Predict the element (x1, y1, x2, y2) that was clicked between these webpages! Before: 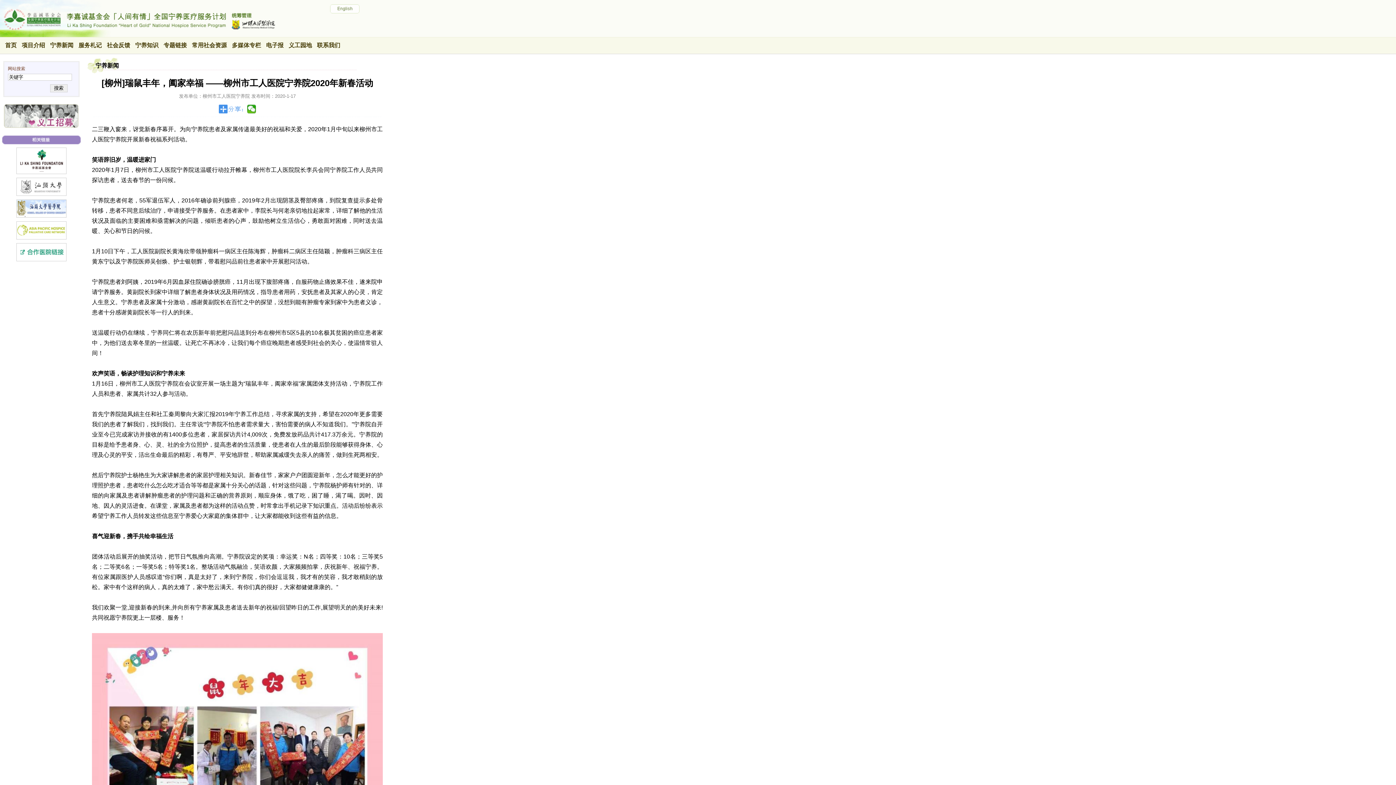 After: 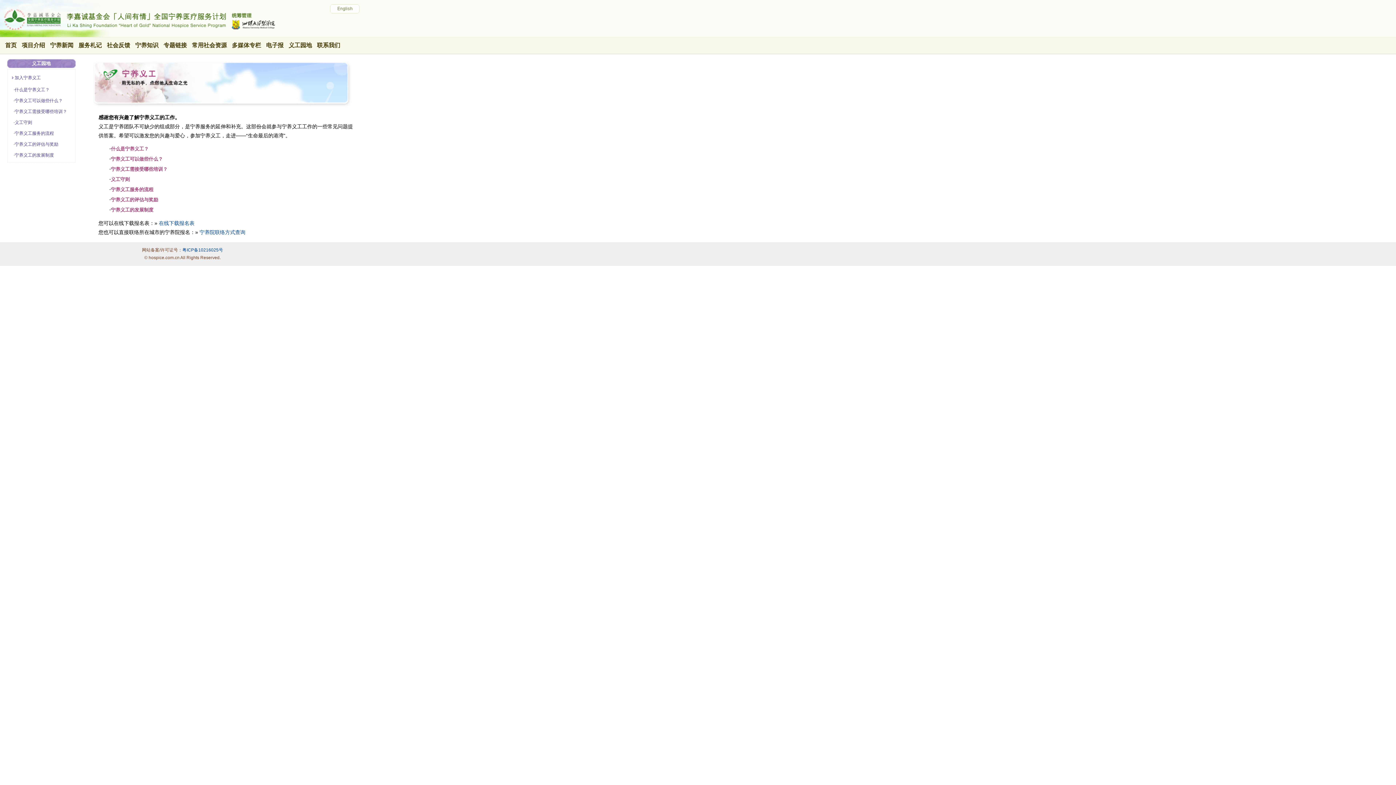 Action: label: 义工园地 bbox: (288, 42, 312, 48)